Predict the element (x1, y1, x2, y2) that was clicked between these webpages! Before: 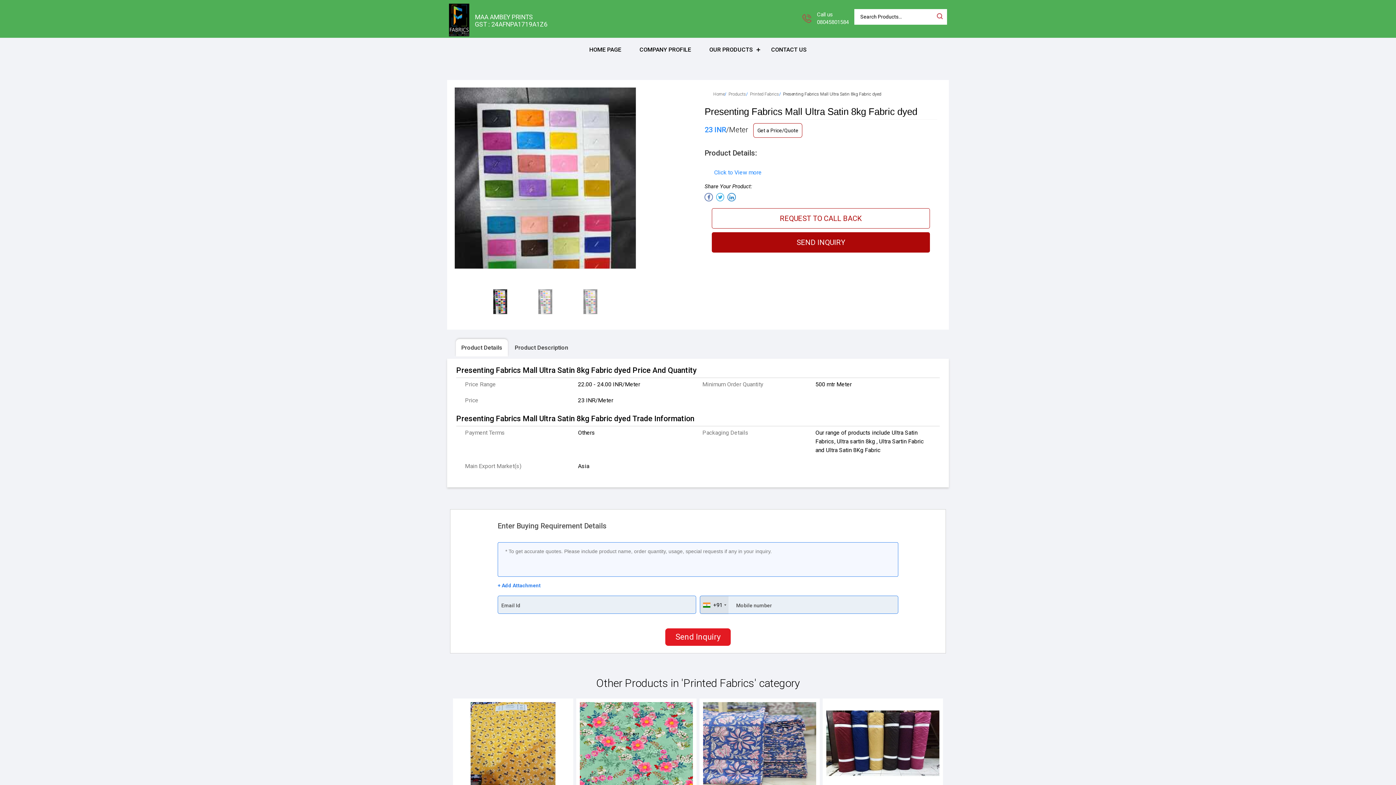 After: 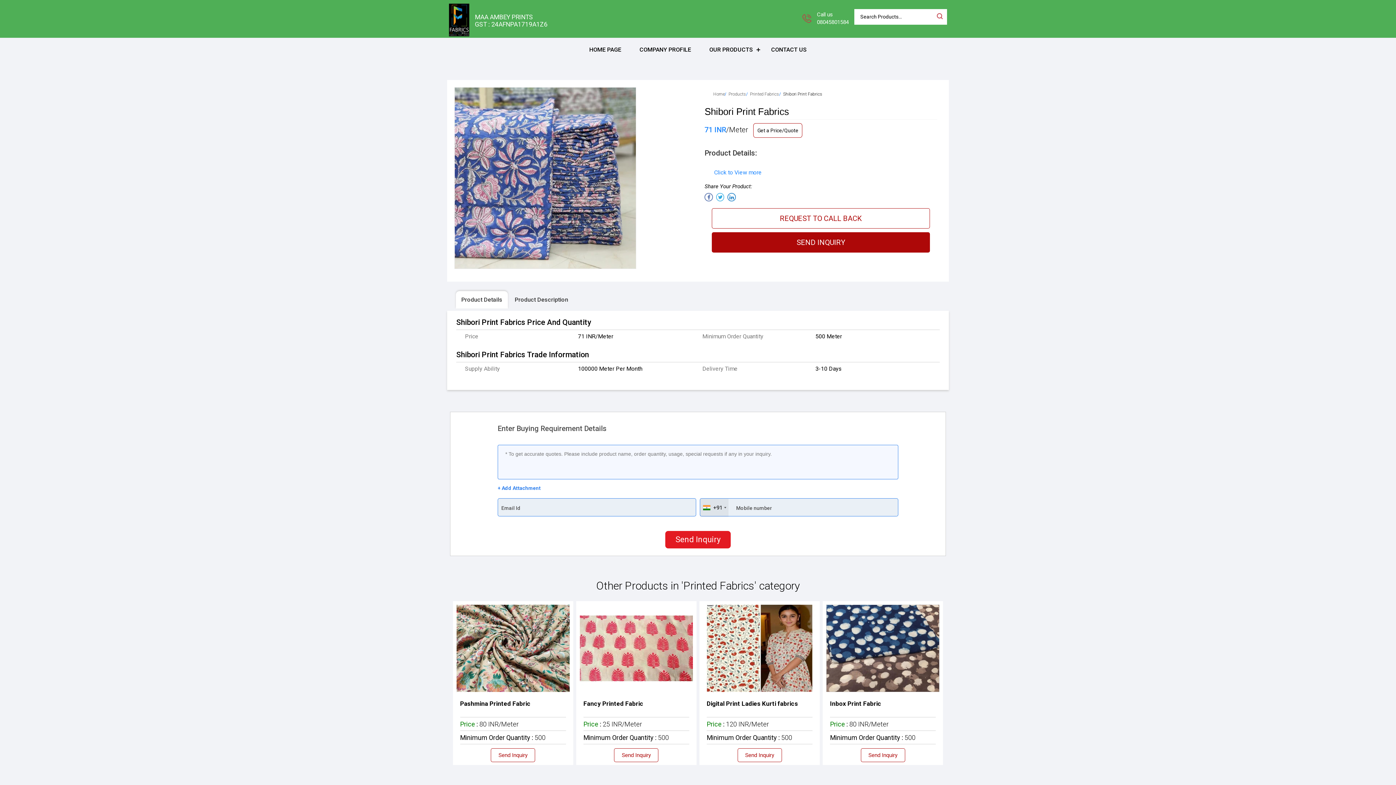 Action: bbox: (703, 702, 816, 789)